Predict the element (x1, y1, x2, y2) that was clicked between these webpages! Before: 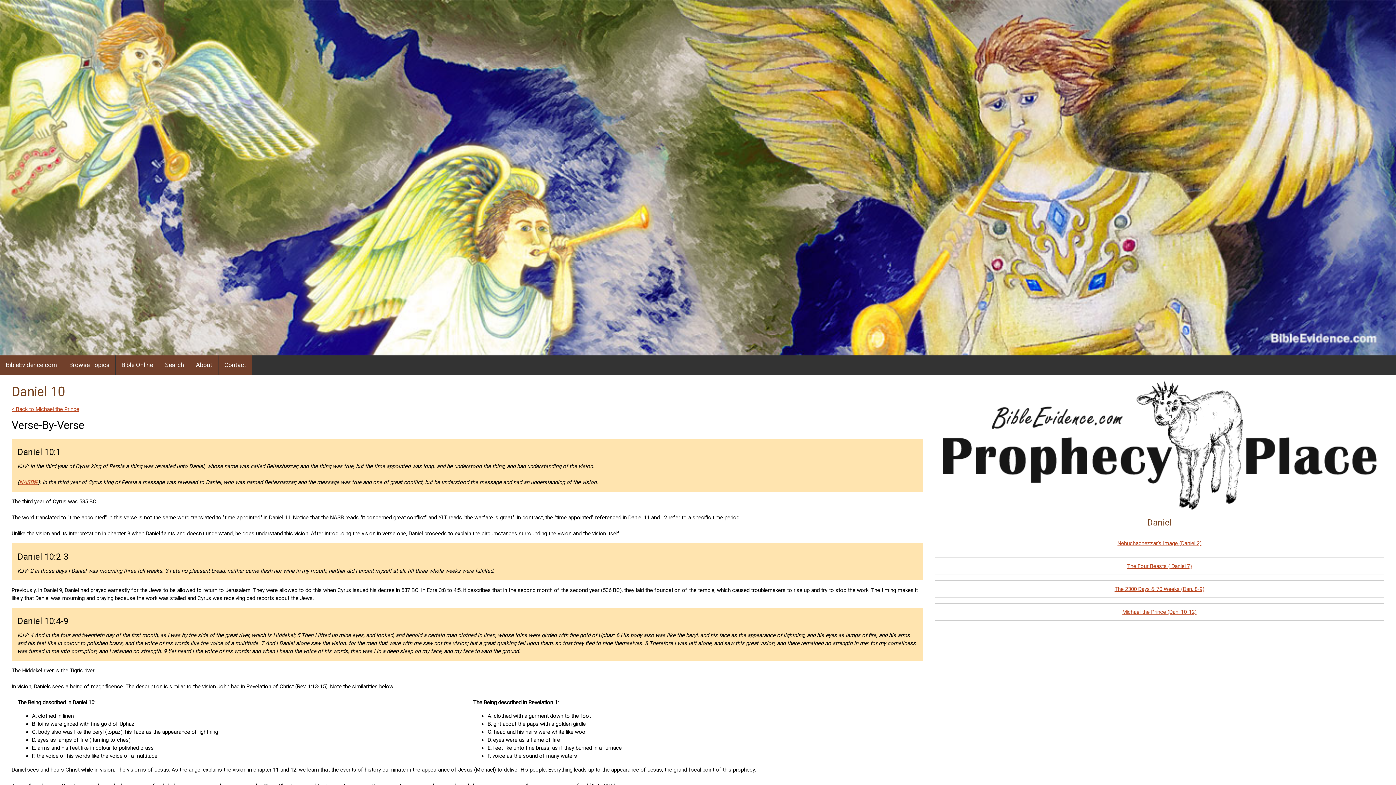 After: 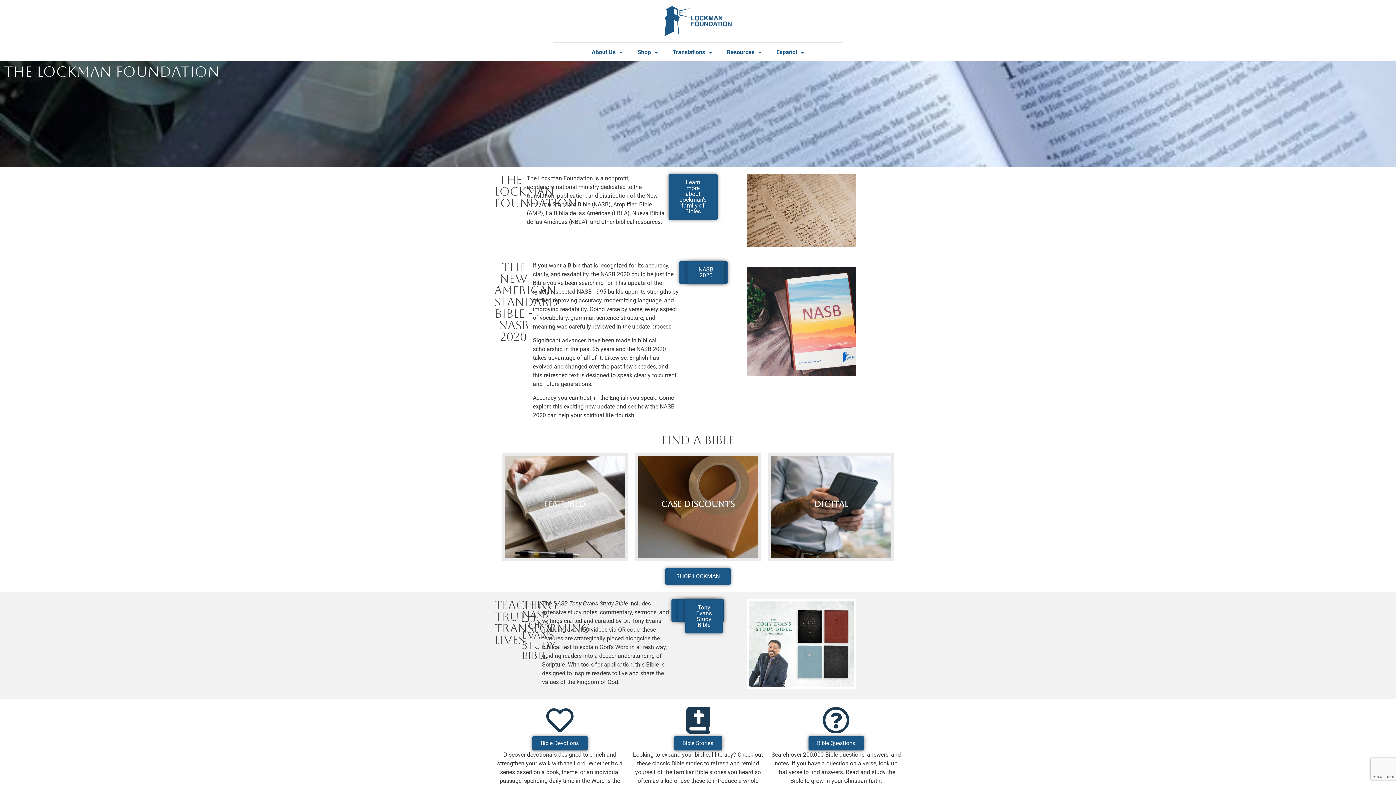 Action: label: NASB® bbox: (19, 479, 37, 485)